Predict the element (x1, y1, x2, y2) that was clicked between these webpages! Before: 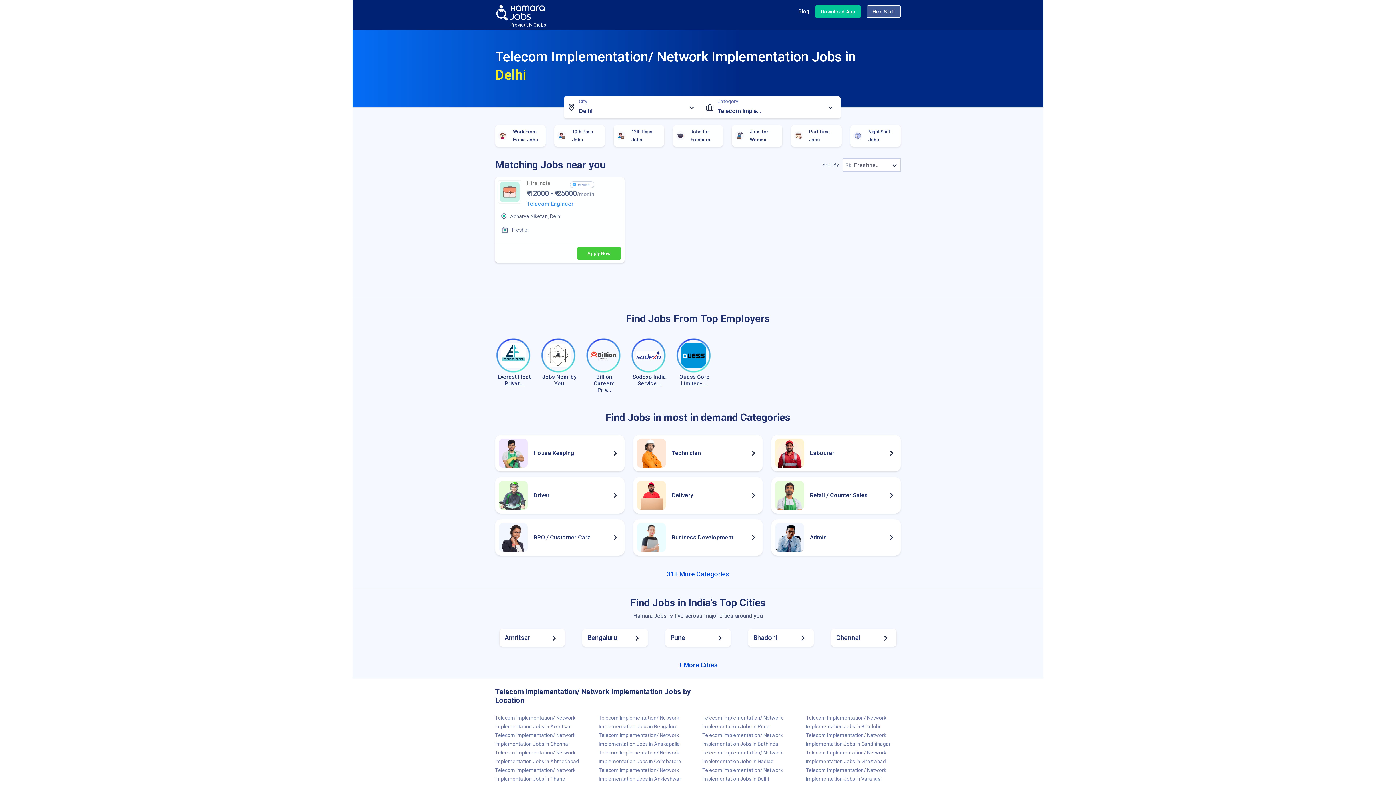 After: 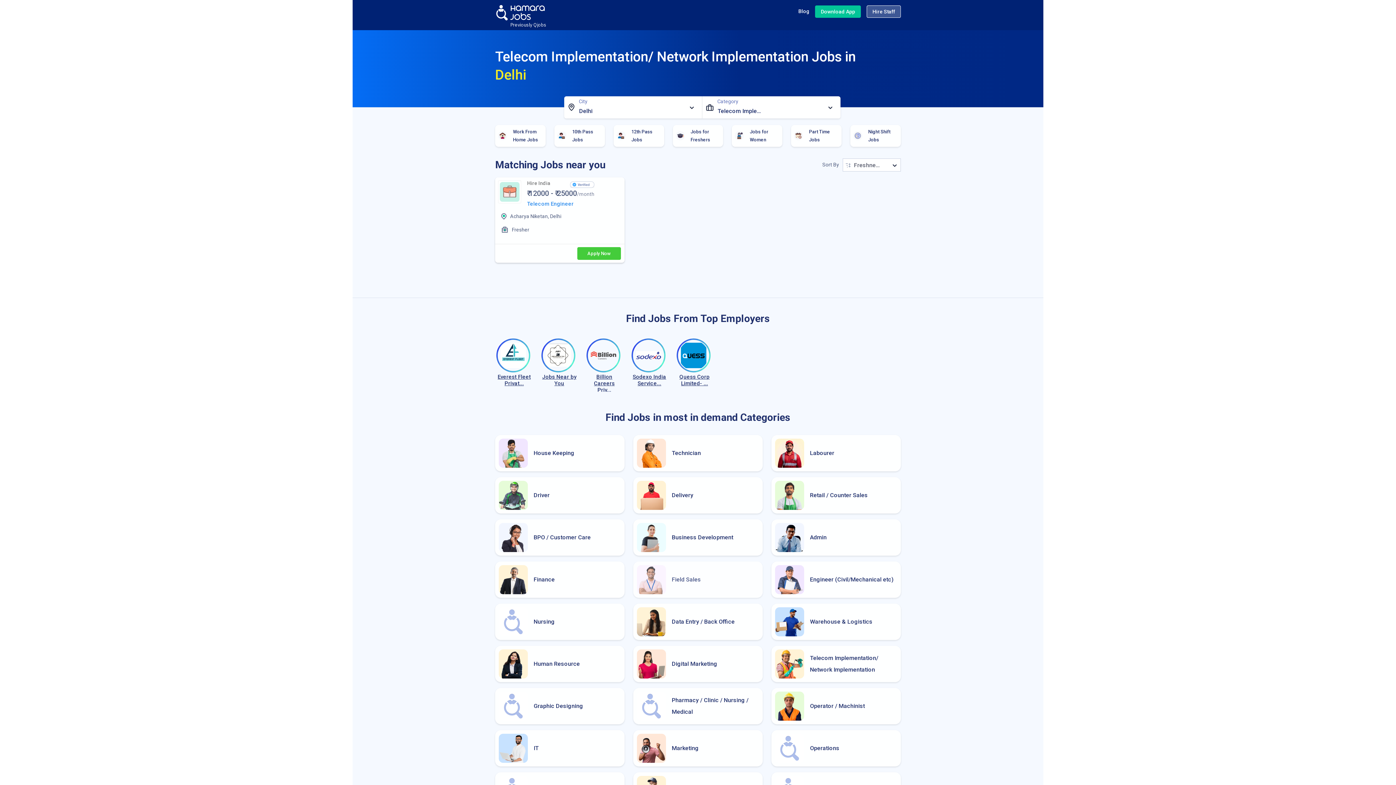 Action: label: 31+ More Categories bbox: (667, 570, 729, 578)